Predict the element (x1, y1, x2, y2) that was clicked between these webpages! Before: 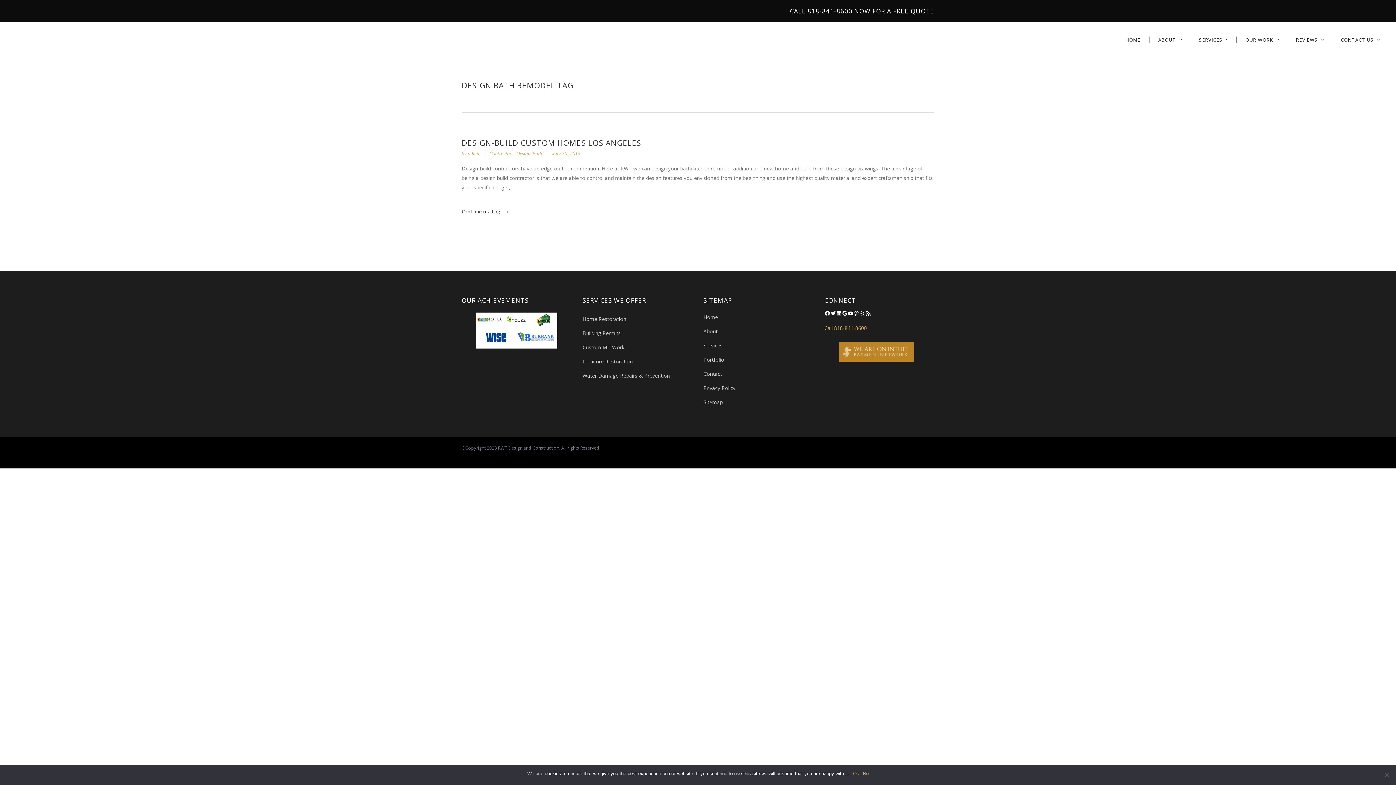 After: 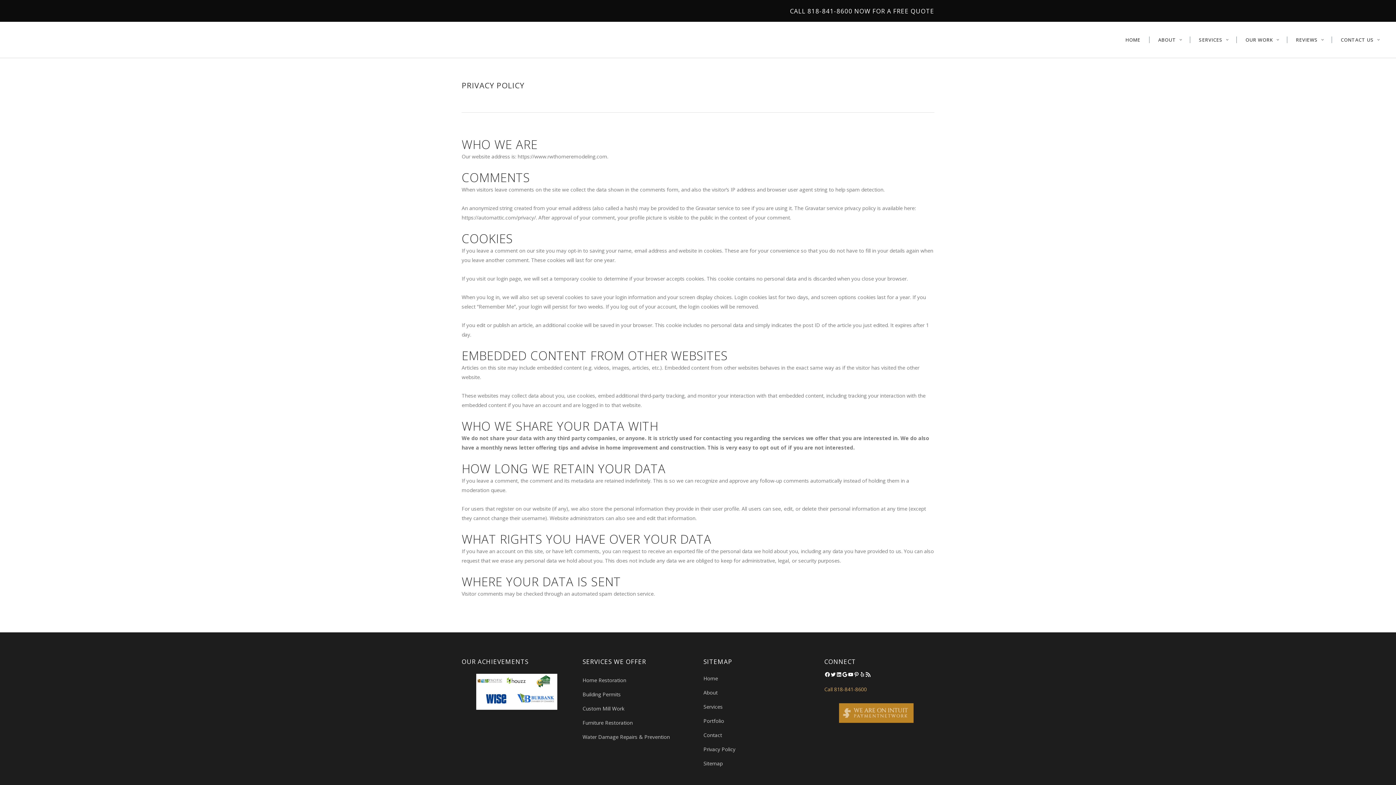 Action: label: Privacy Policy bbox: (703, 384, 735, 391)